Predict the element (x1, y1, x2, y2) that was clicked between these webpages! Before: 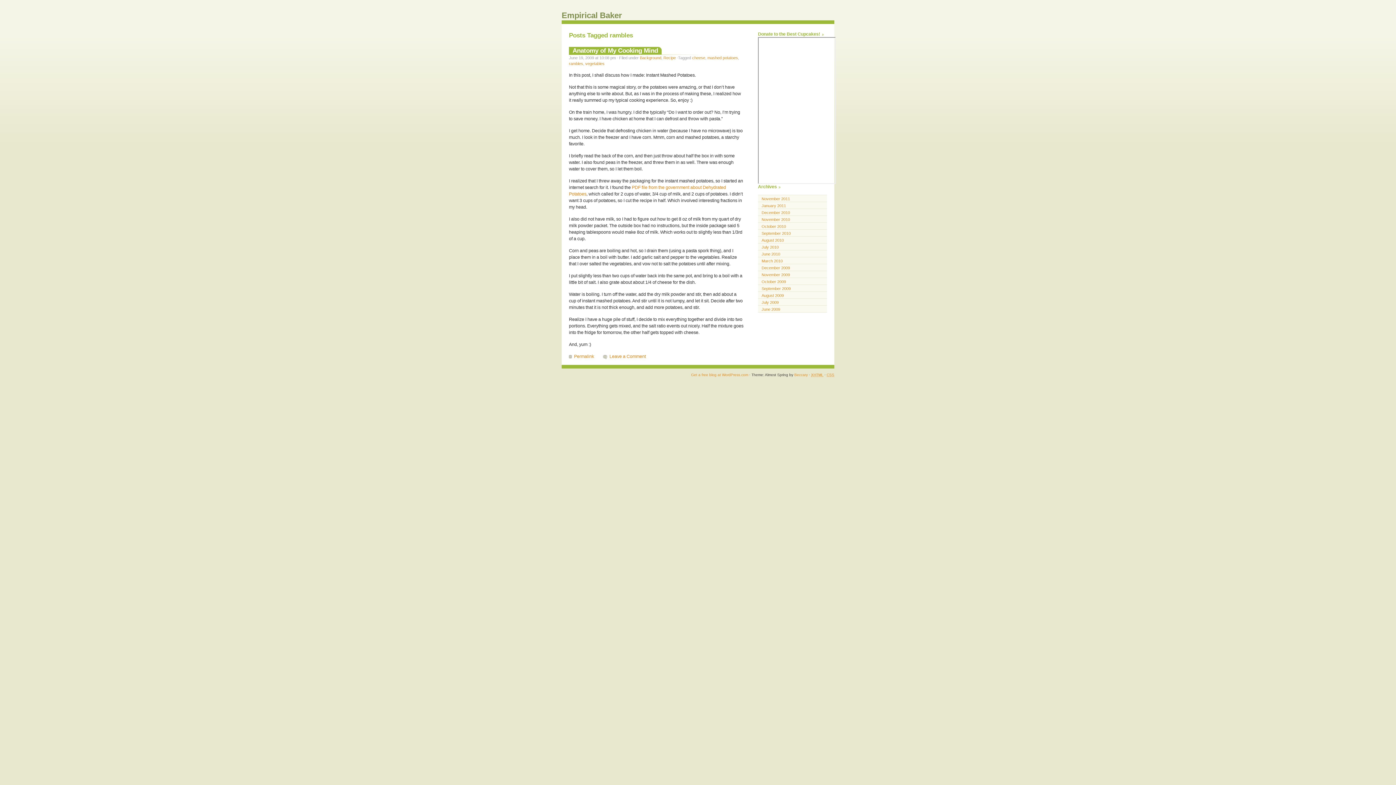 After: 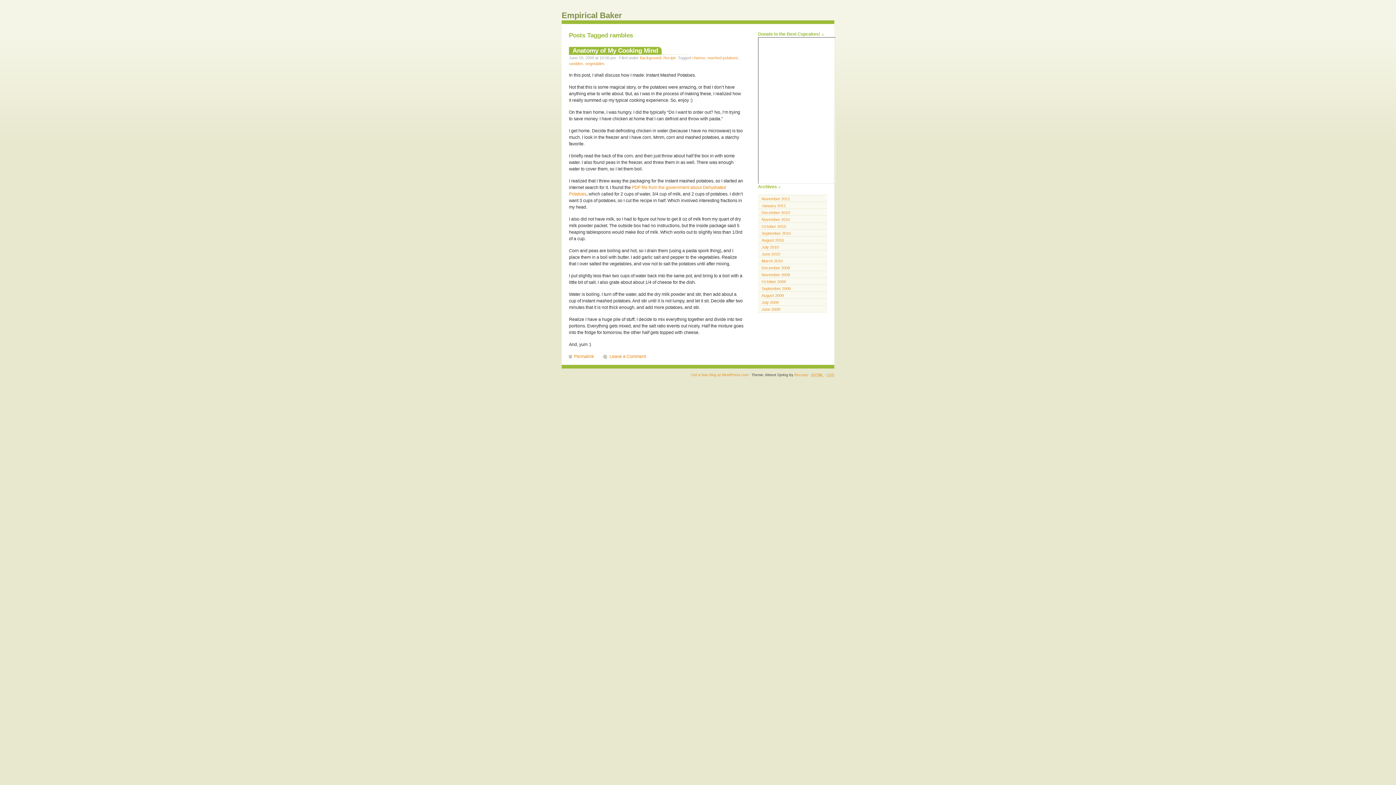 Action: label: rambles bbox: (569, 61, 583, 65)